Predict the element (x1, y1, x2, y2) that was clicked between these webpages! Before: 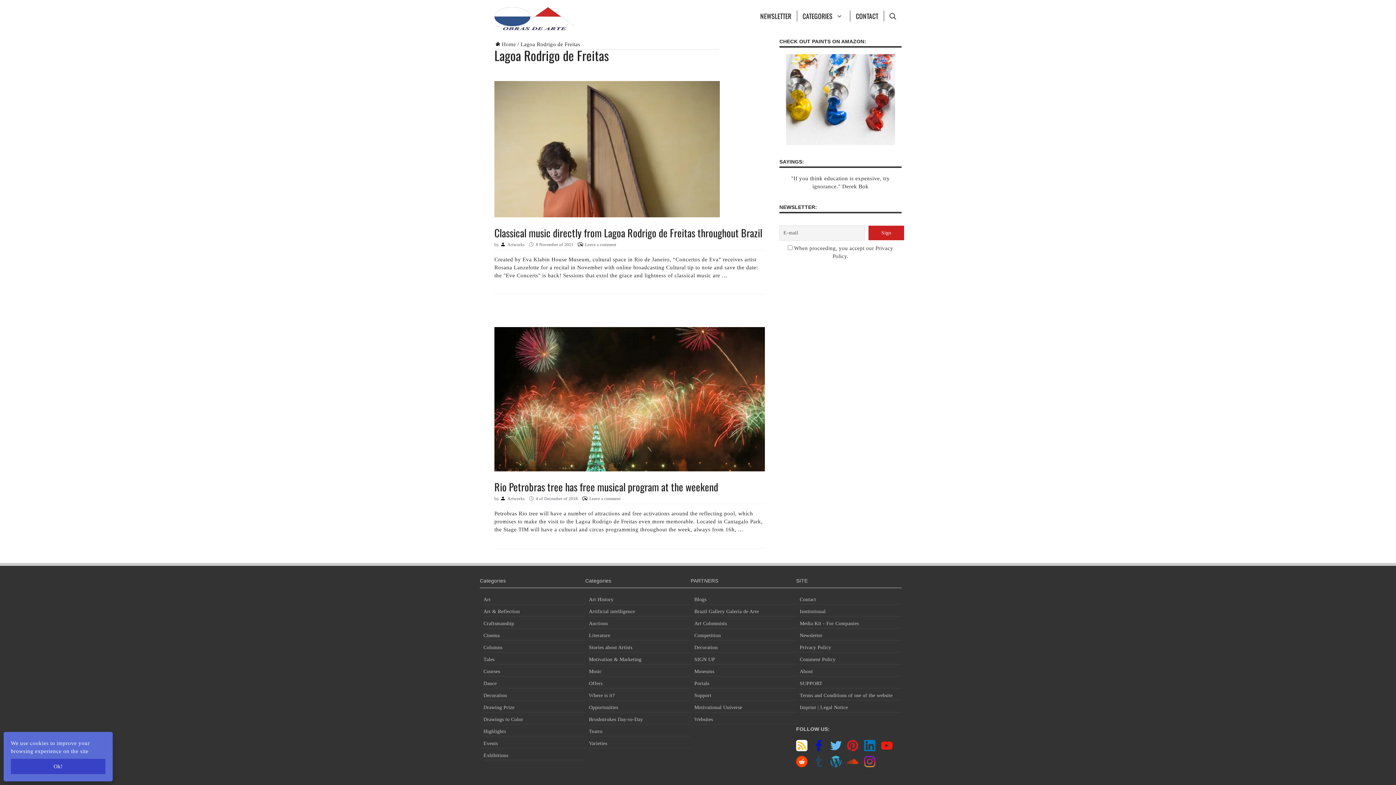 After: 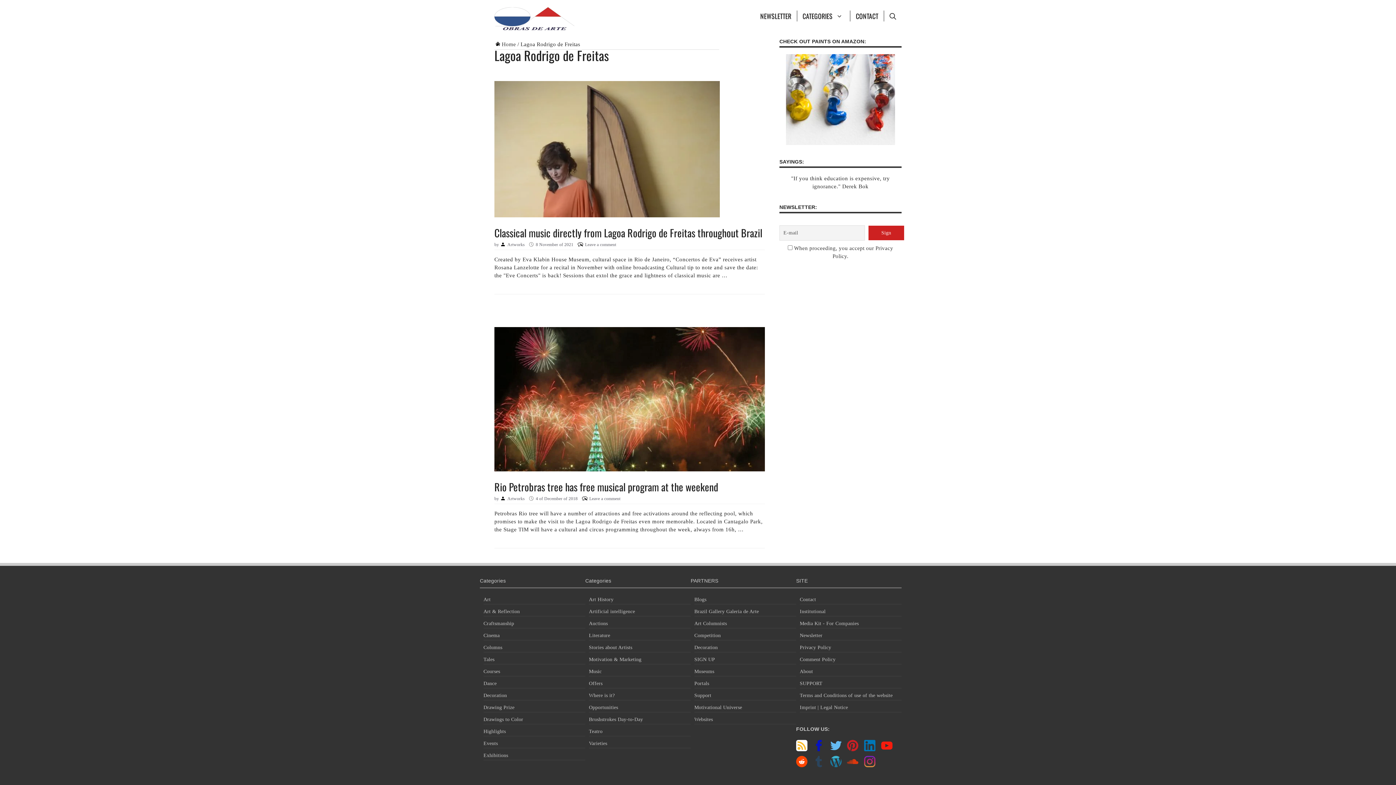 Action: bbox: (10, 759, 105, 774) label: Ok!